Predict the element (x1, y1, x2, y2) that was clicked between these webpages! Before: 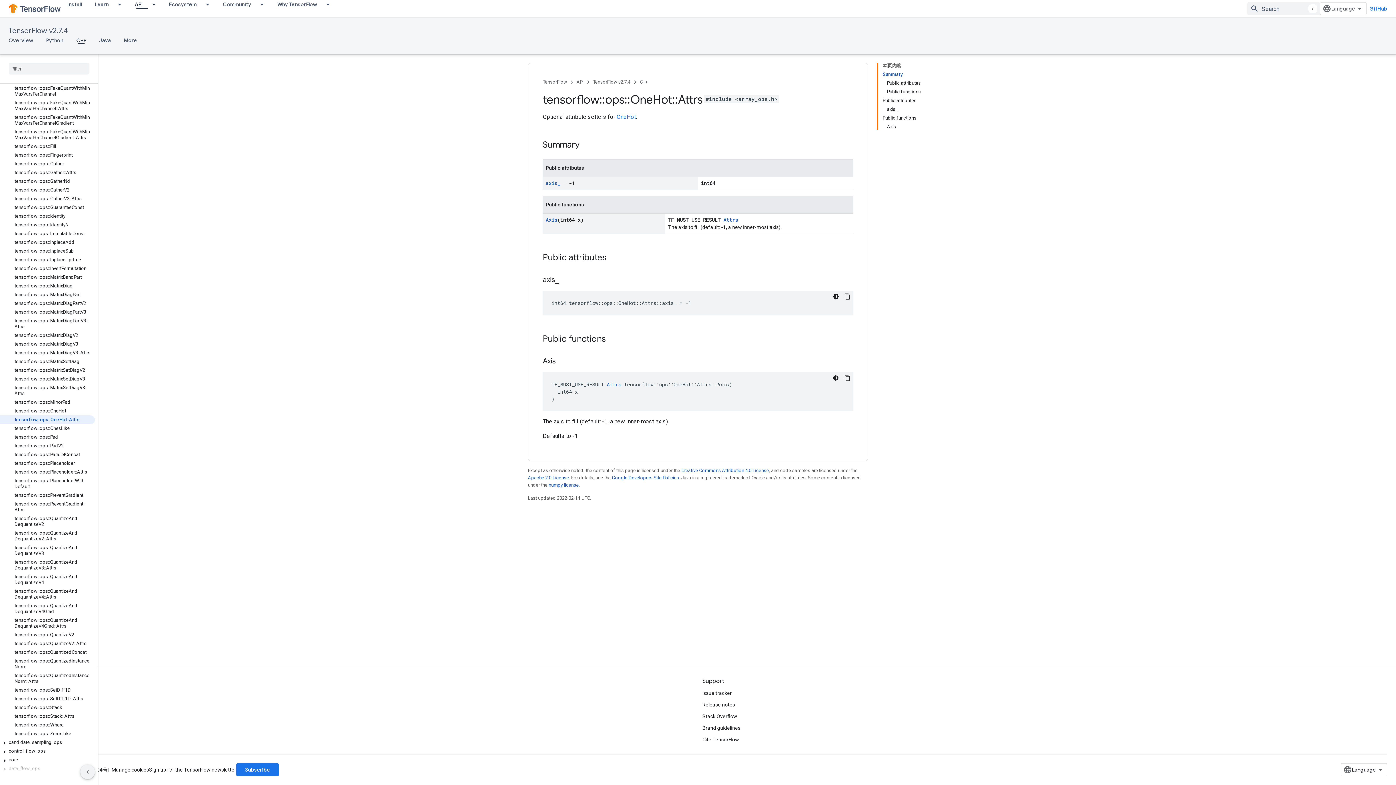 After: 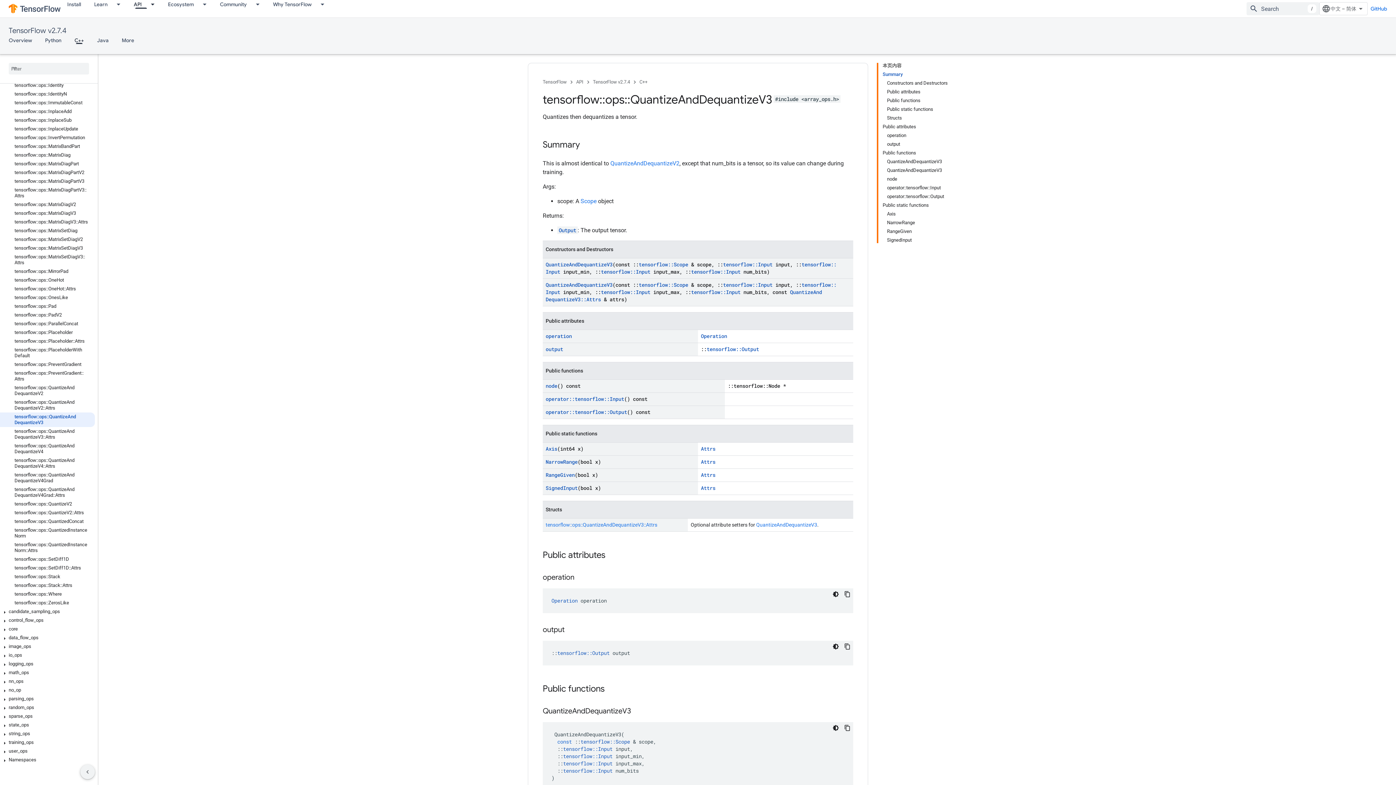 Action: label: tensorflow::ops::QuantizeAndDequantizeV3 bbox: (0, 543, 94, 558)